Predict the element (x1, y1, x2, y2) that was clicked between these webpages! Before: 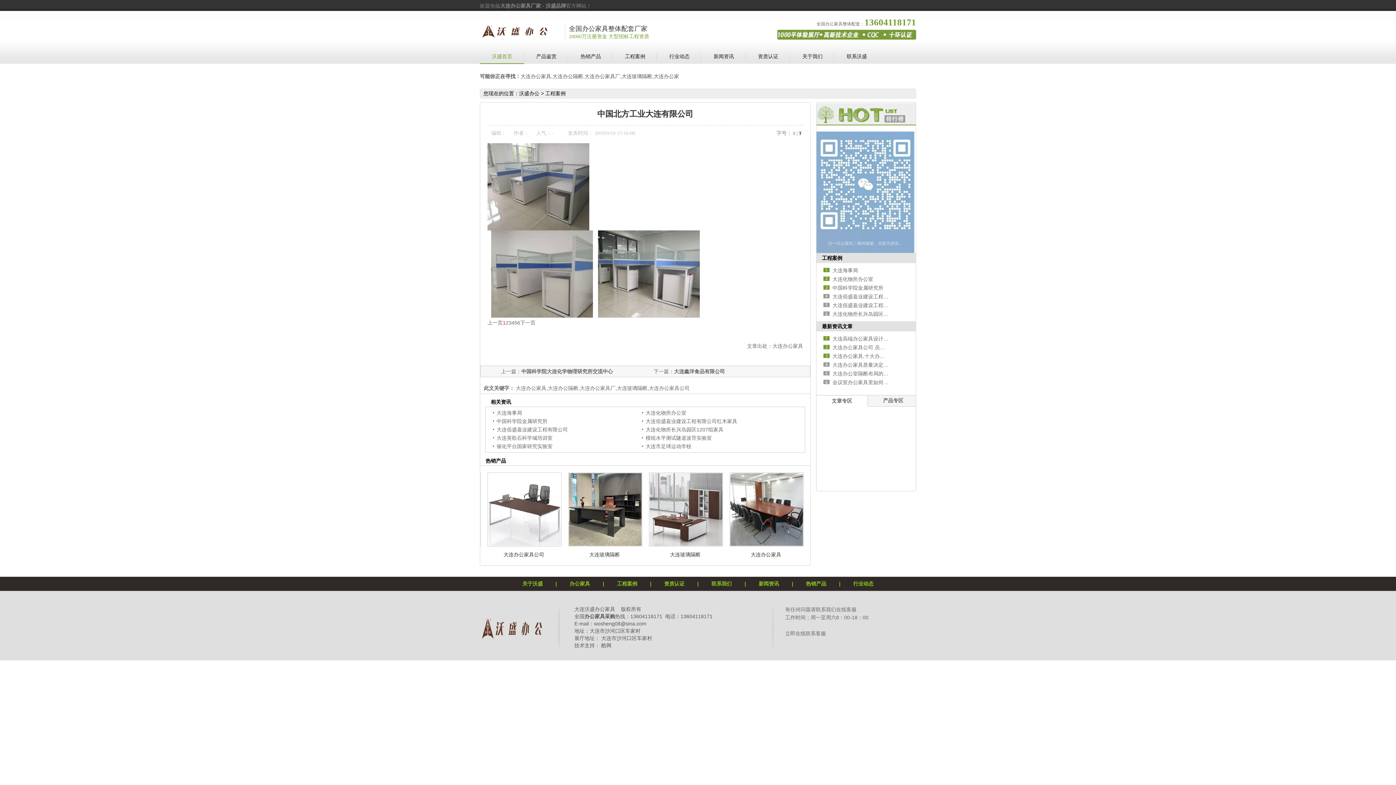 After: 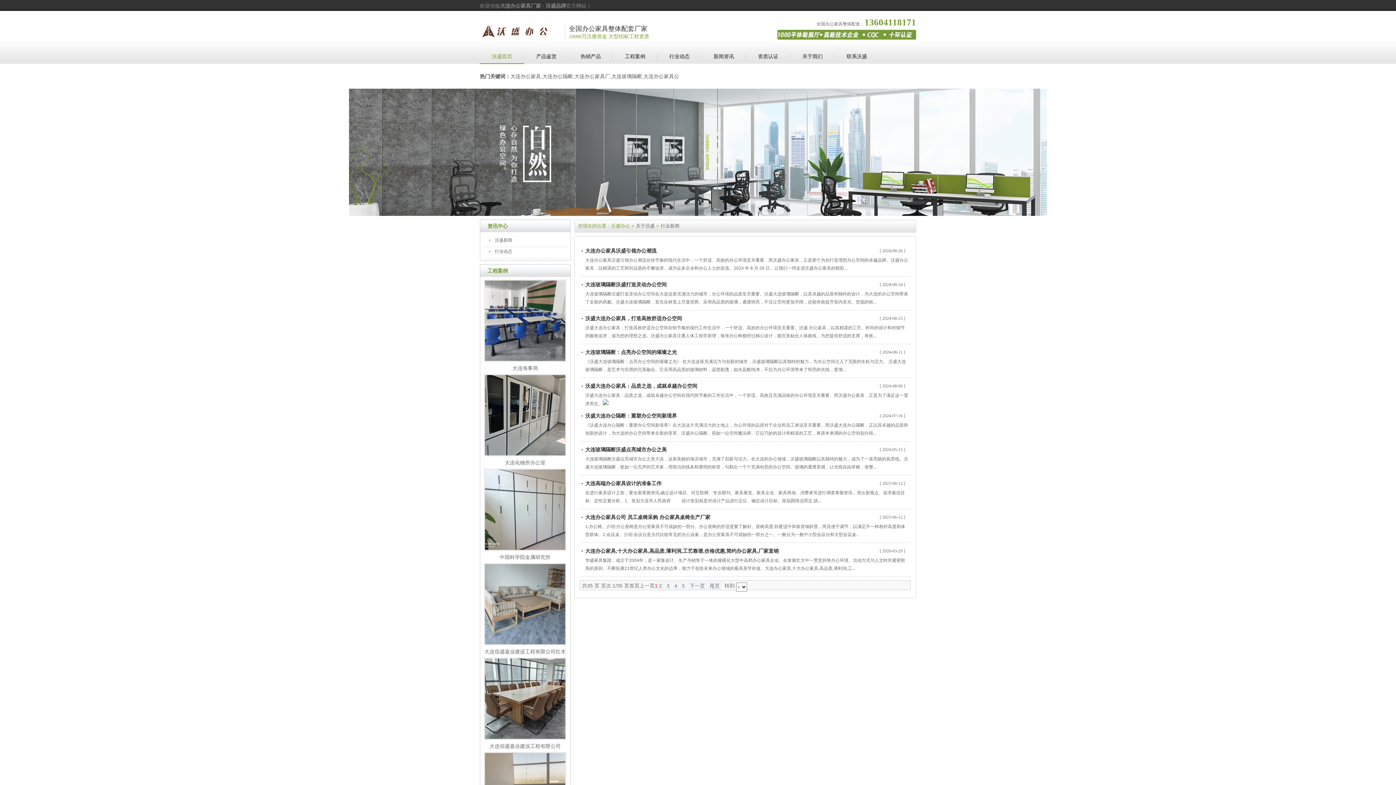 Action: label: 行业动态 bbox: (840, 581, 886, 586)